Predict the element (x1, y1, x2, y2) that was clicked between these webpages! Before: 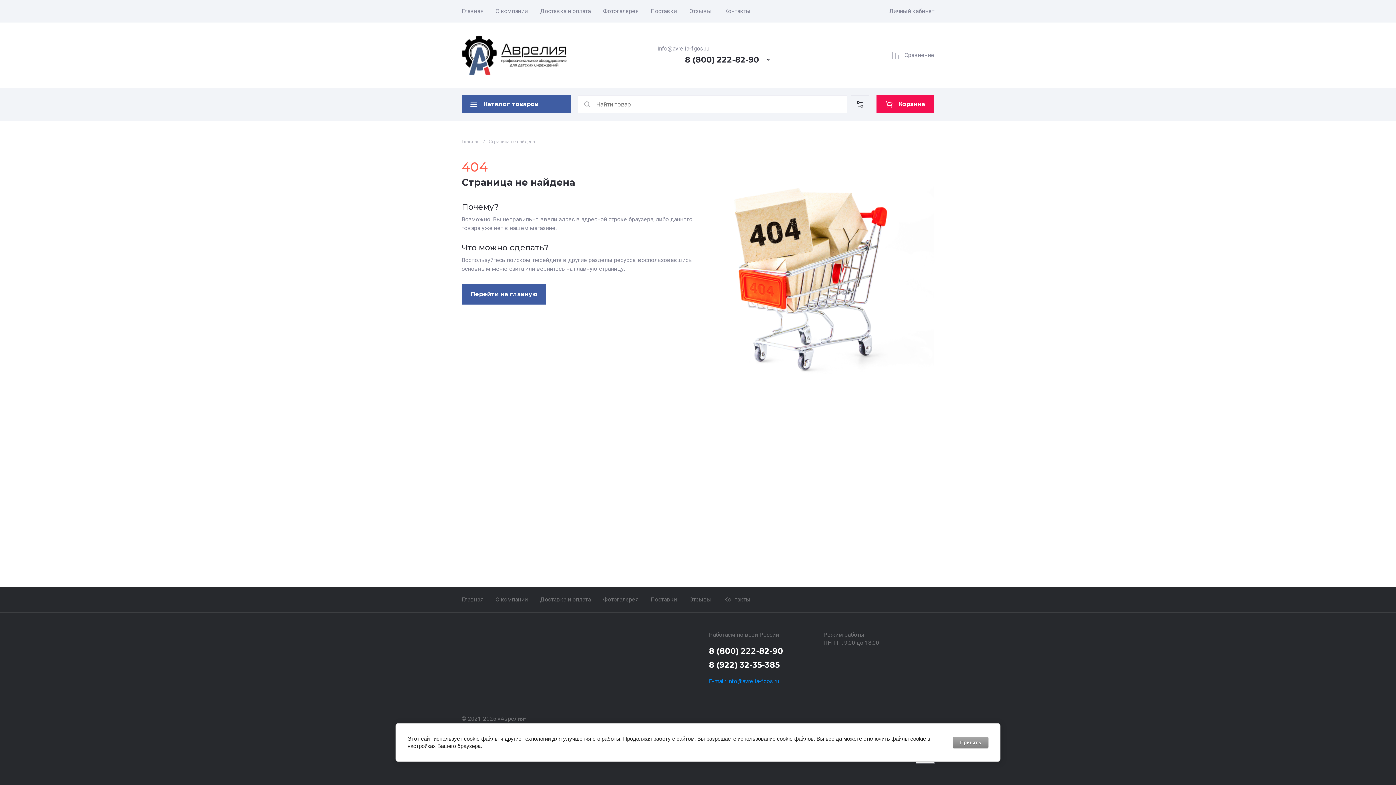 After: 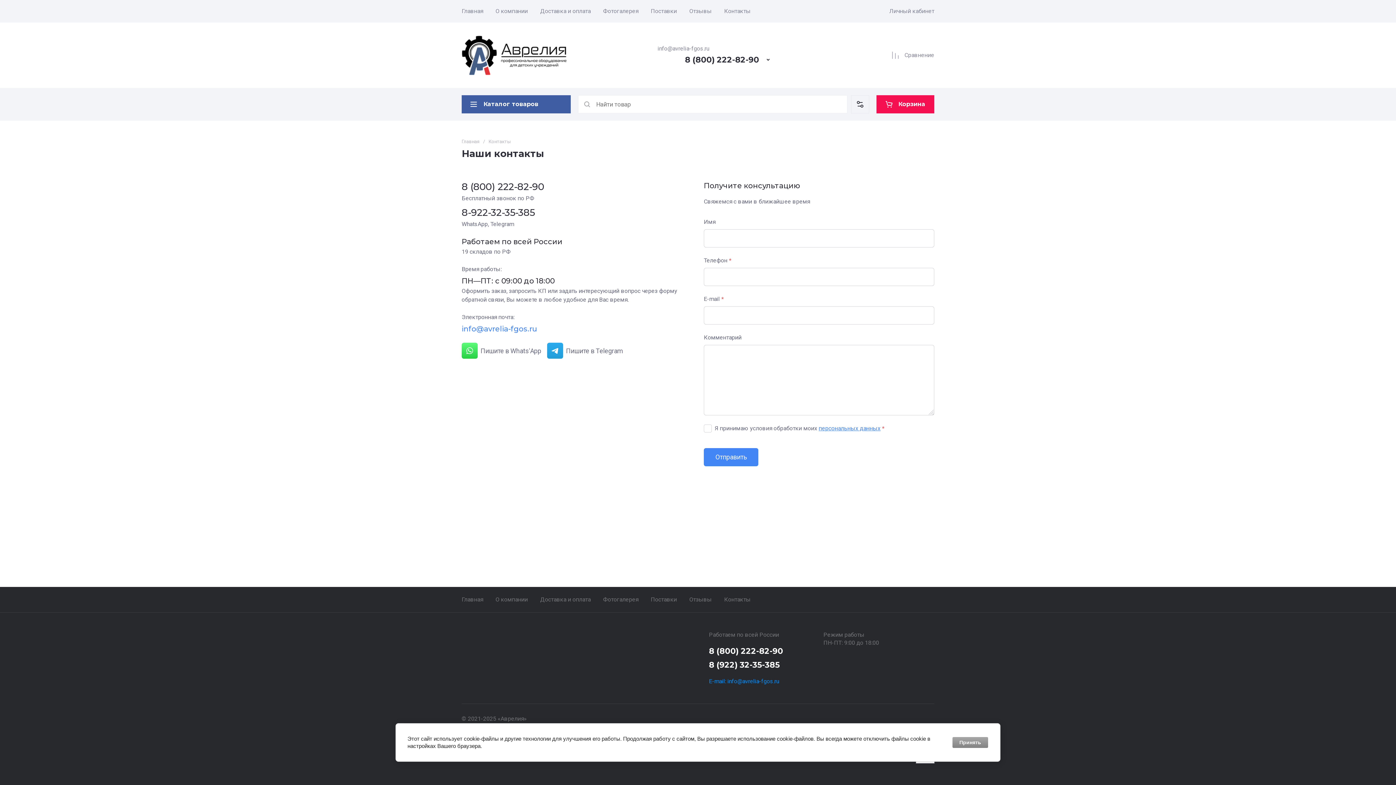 Action: label: Контакты bbox: (724, 0, 750, 22)